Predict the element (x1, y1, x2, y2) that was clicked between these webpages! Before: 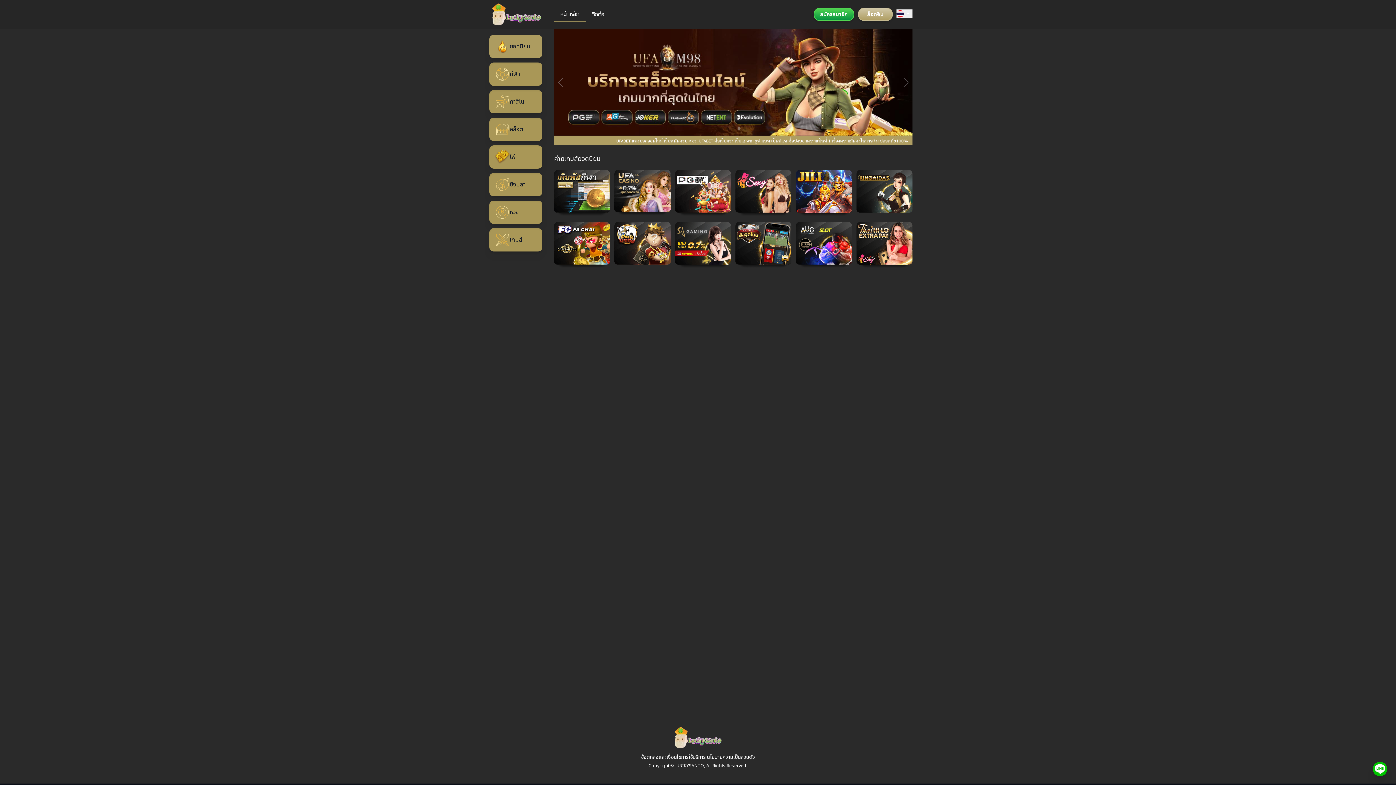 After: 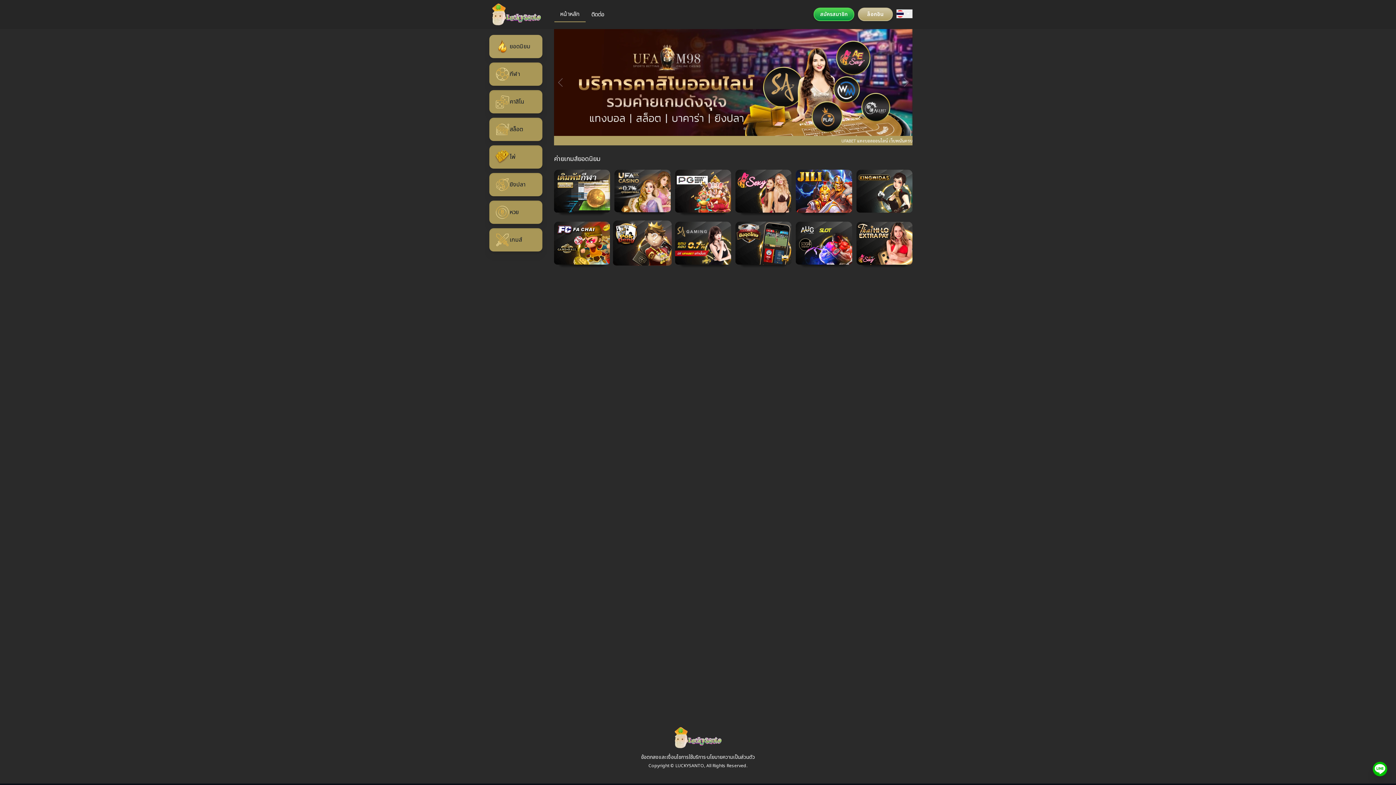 Action: bbox: (614, 221, 670, 269)